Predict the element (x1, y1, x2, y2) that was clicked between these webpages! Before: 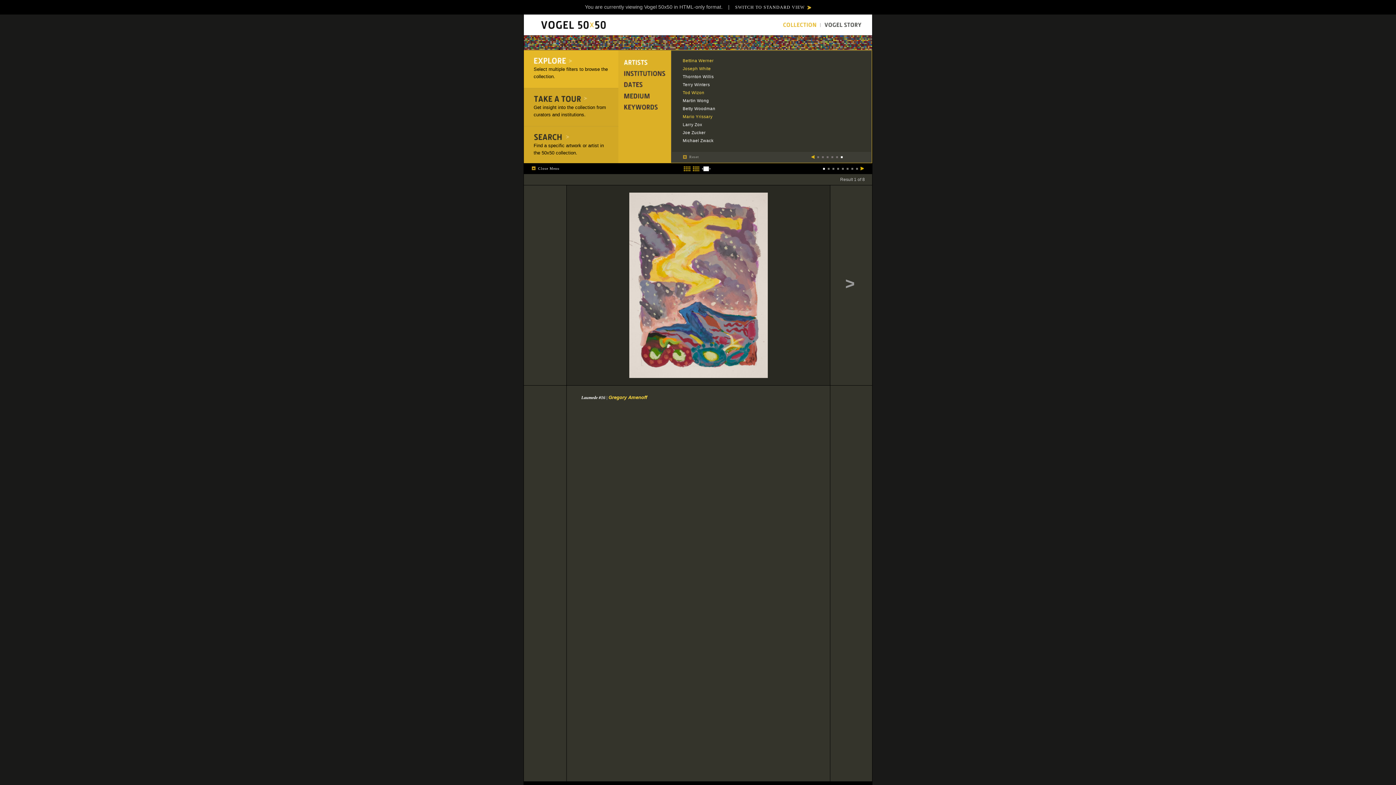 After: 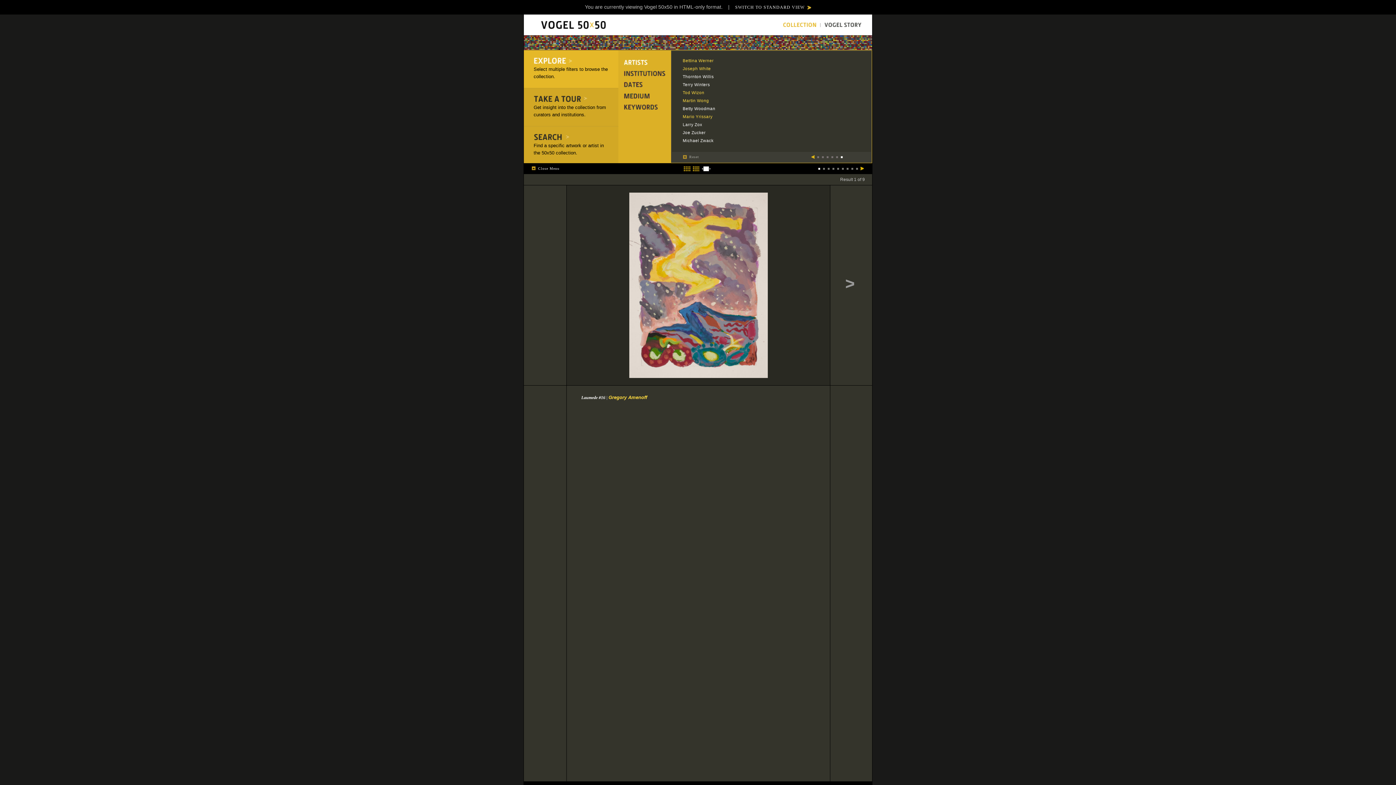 Action: bbox: (682, 98, 709, 102) label: Martin Wong